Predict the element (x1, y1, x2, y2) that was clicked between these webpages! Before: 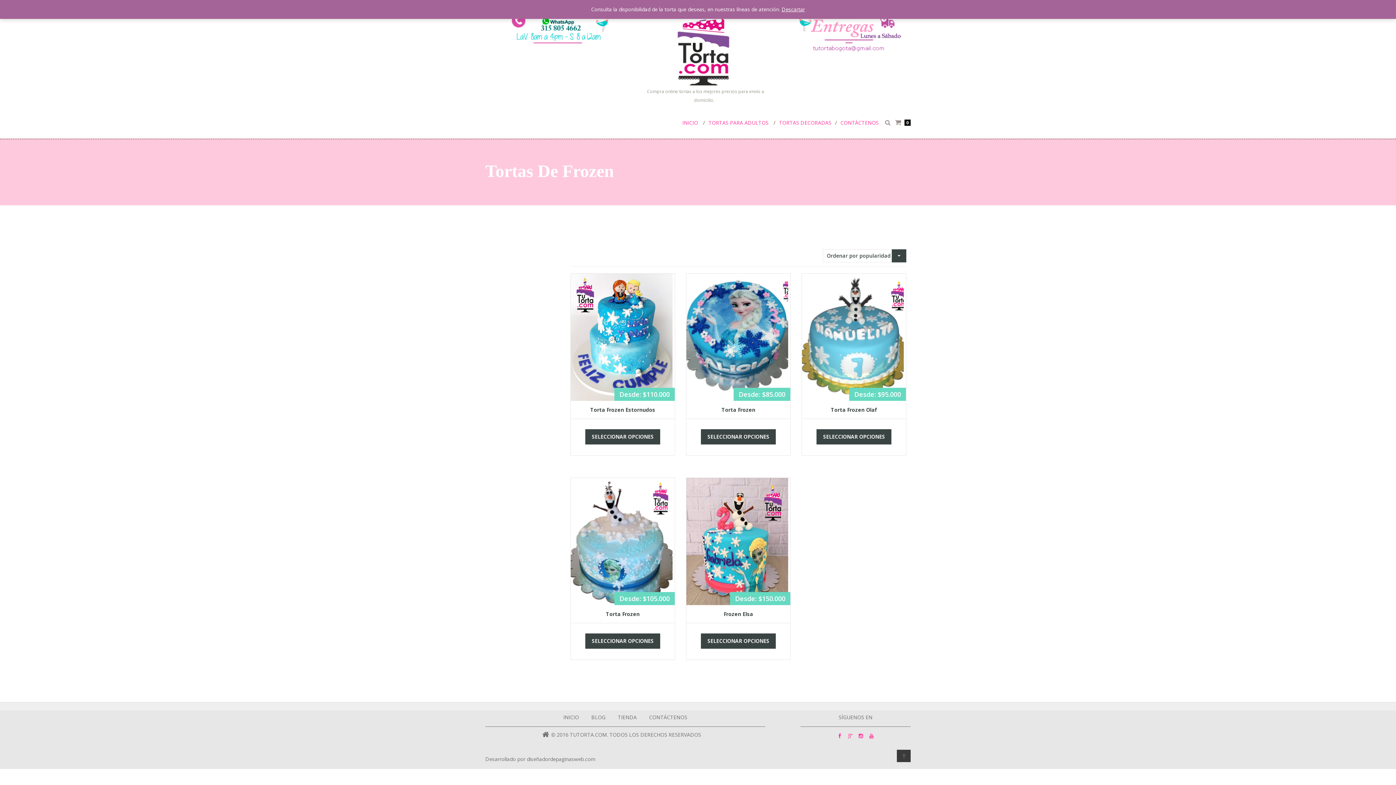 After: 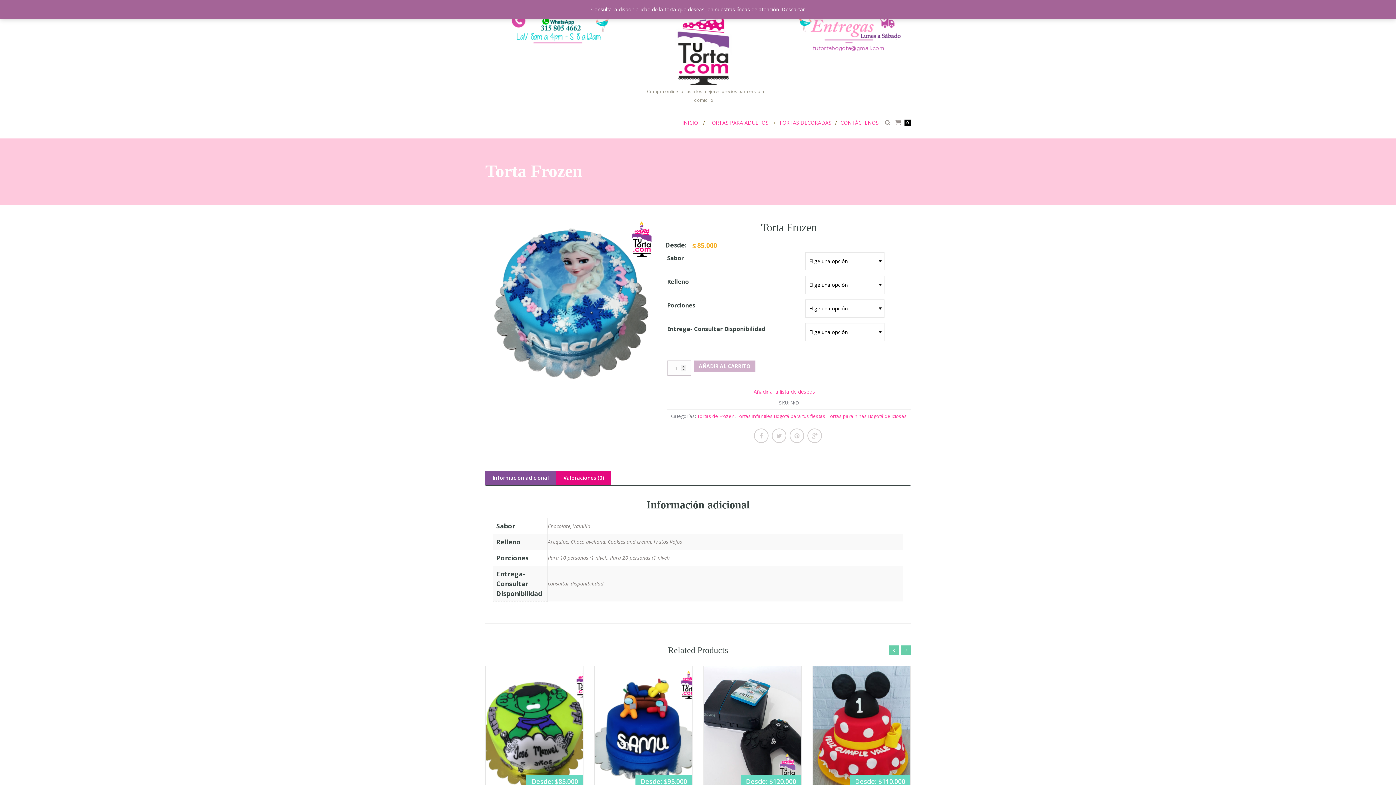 Action: label: Elige las opciones para “Torta Frozen” bbox: (701, 429, 776, 444)